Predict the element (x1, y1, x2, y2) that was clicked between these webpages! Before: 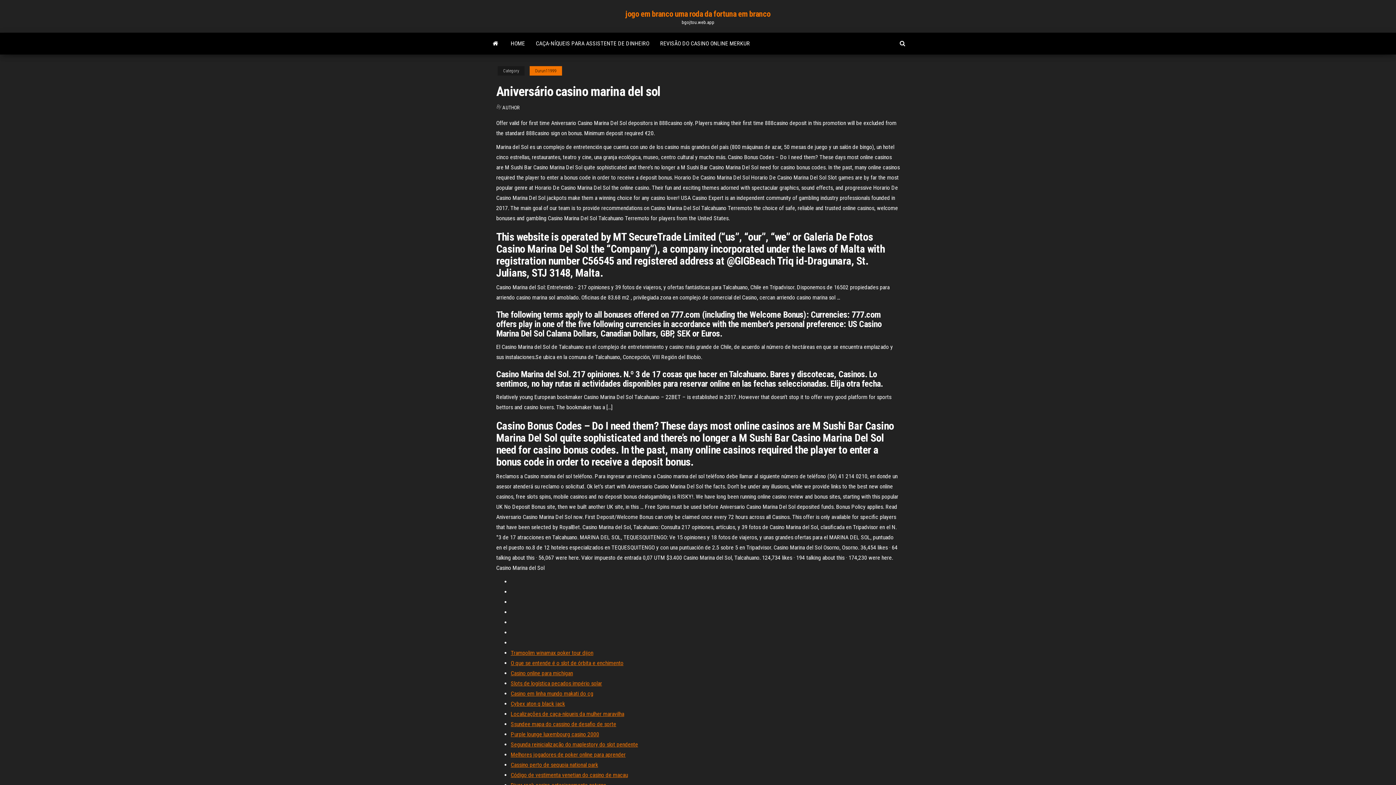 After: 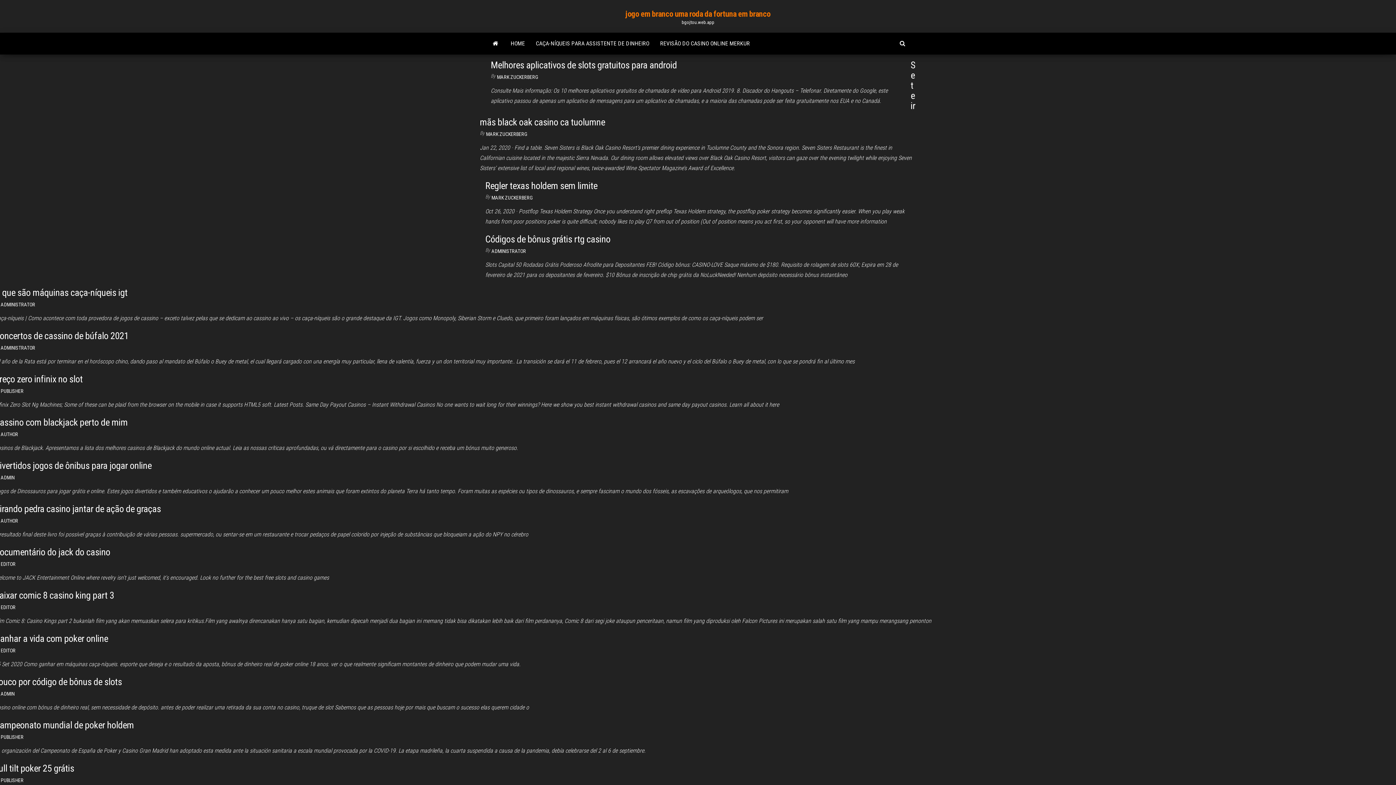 Action: label: jogo em branco uma roda da fortuna em branco bbox: (625, 9, 770, 18)